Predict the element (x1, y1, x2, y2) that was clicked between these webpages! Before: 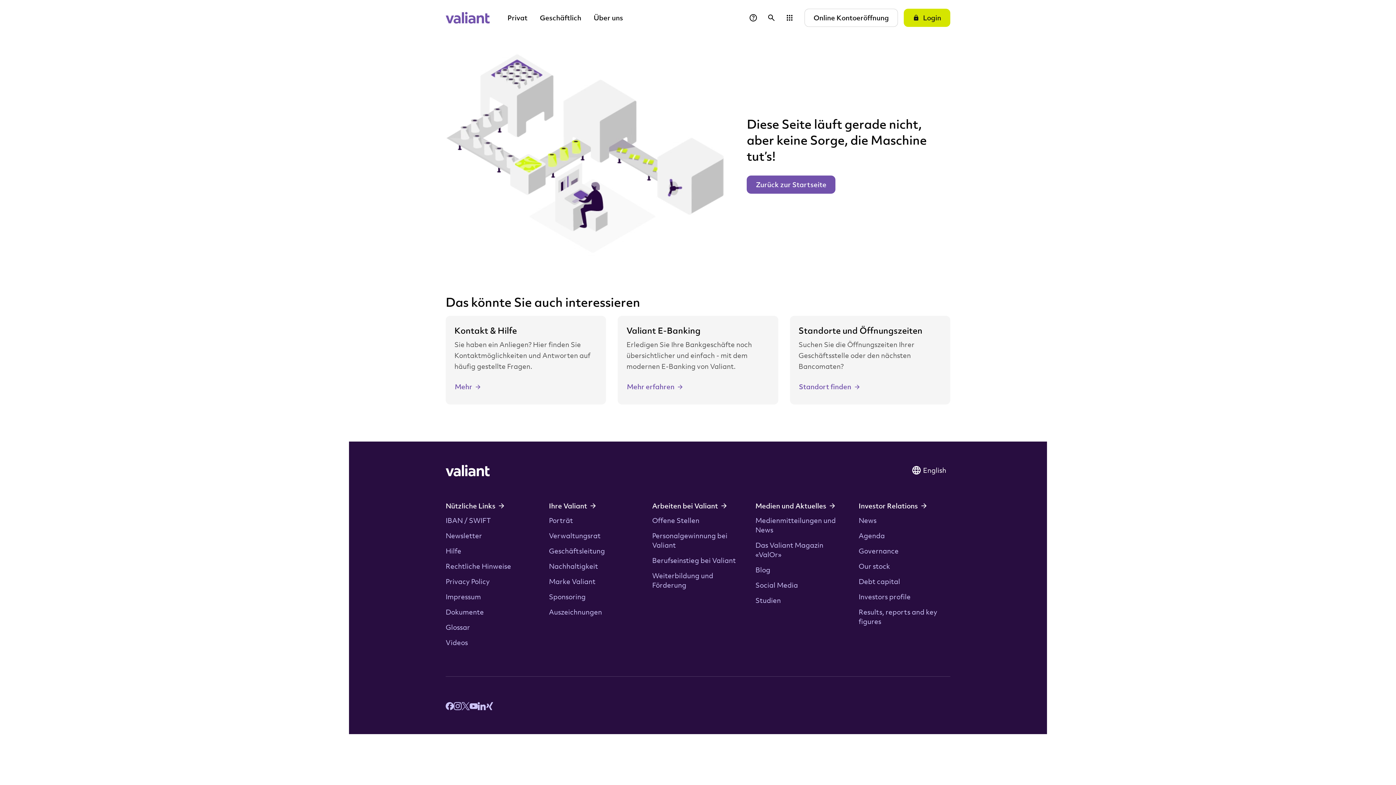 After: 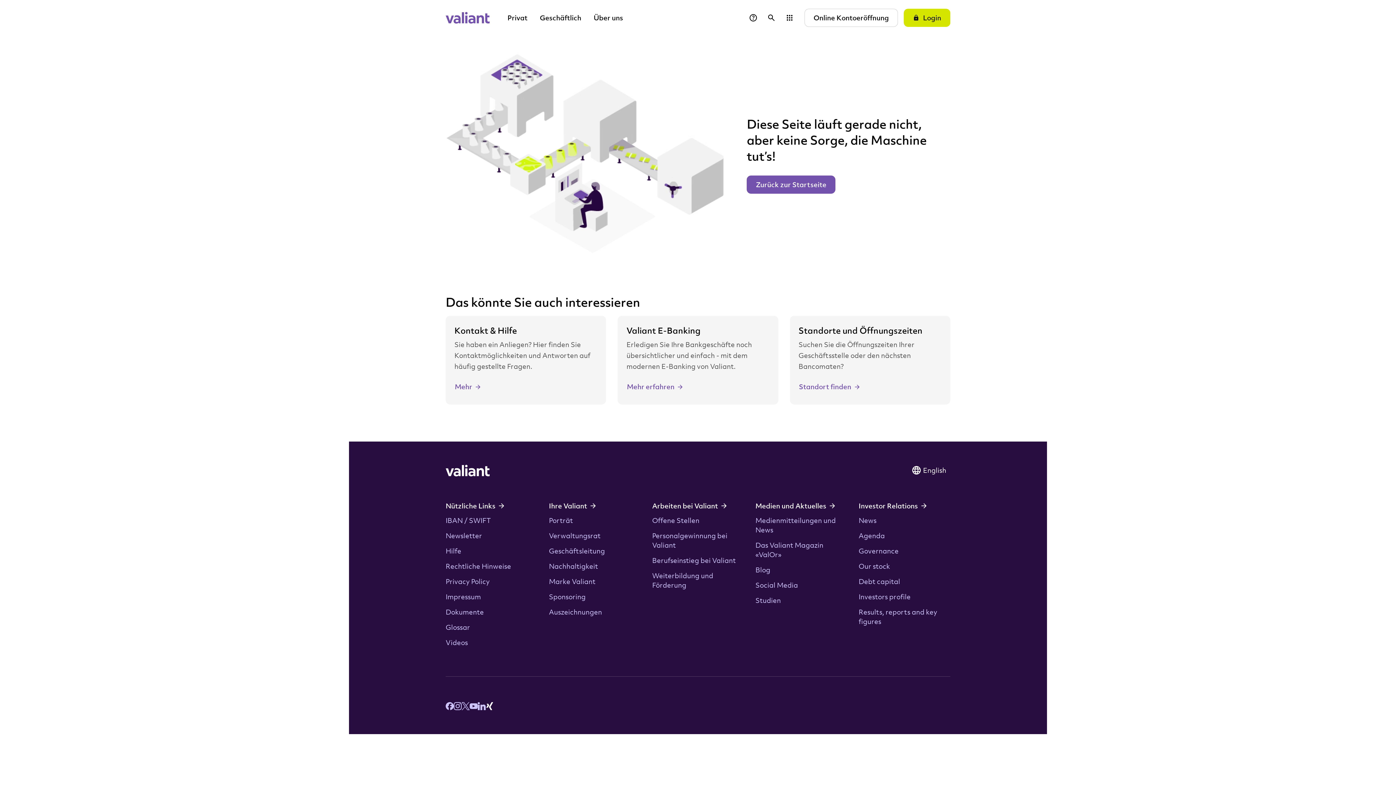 Action: label: xing.com bbox: (485, 700, 493, 710)